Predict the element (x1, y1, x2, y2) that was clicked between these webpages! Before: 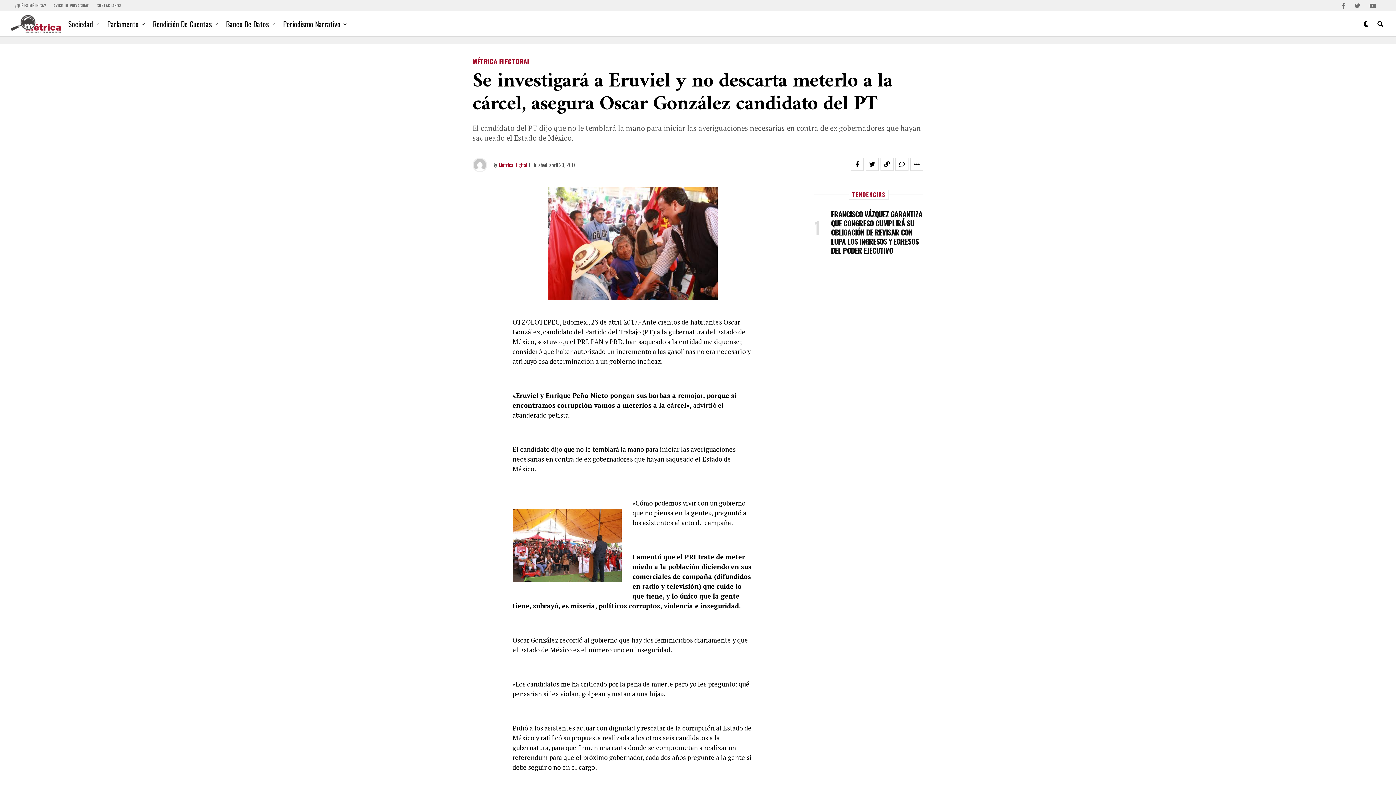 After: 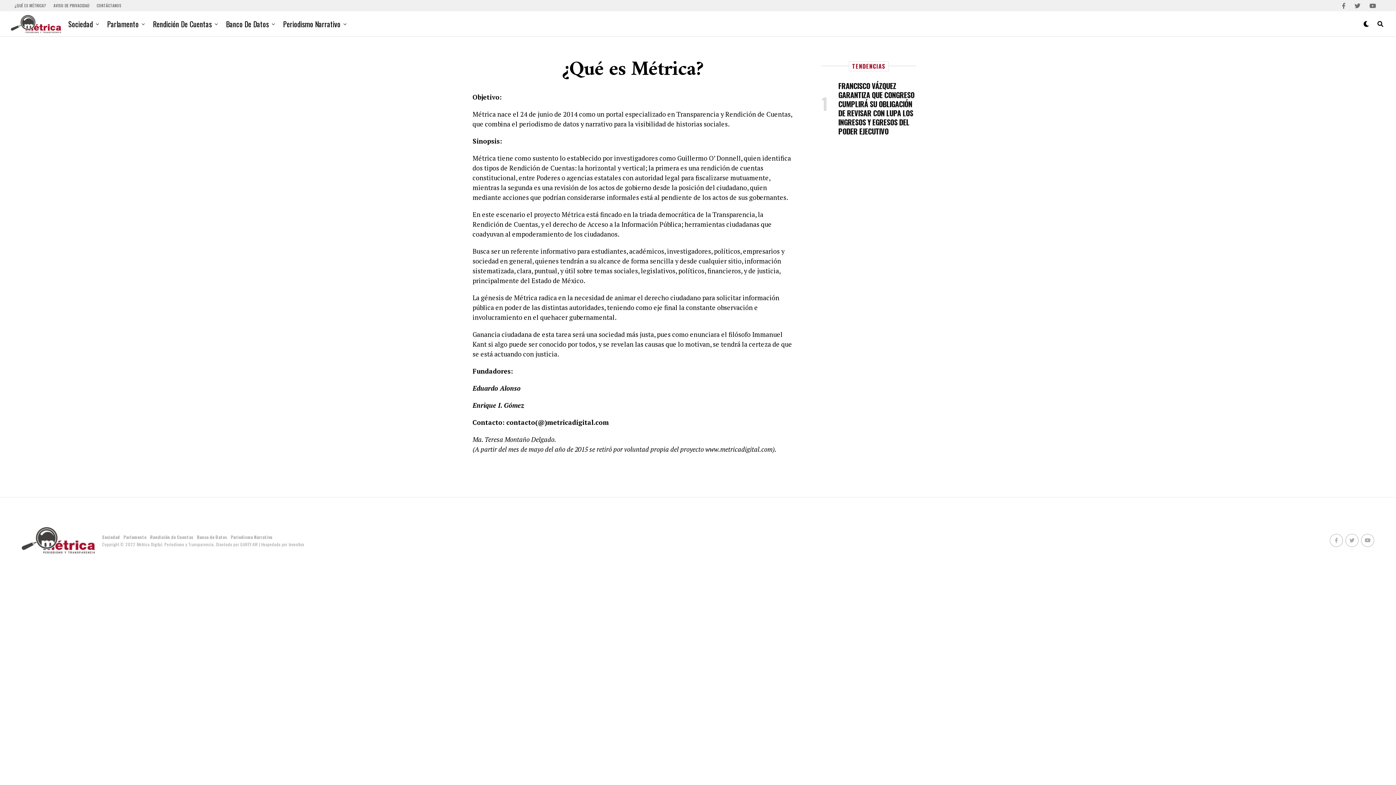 Action: bbox: (10, 0, 49, 11) label: ¿QUÉ ES MÉTRICA?